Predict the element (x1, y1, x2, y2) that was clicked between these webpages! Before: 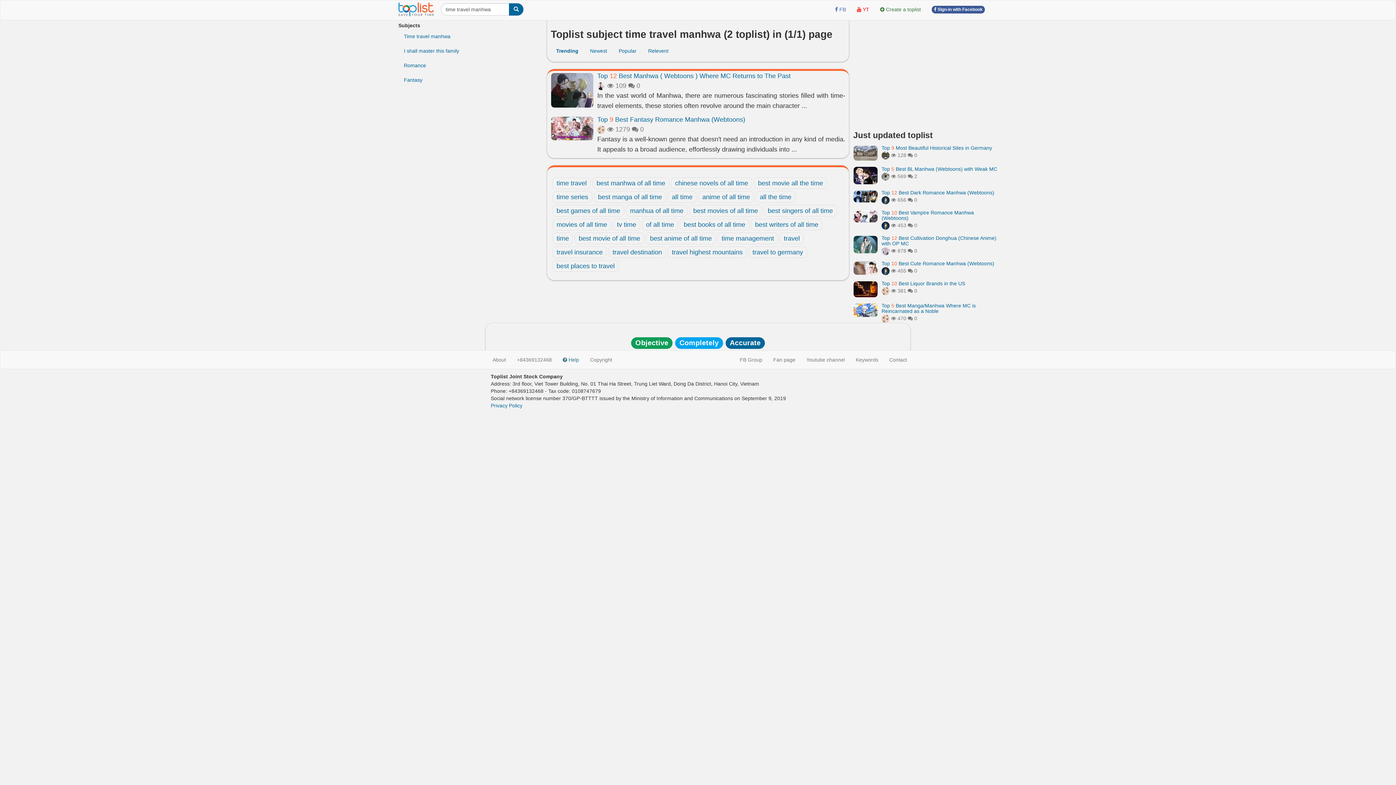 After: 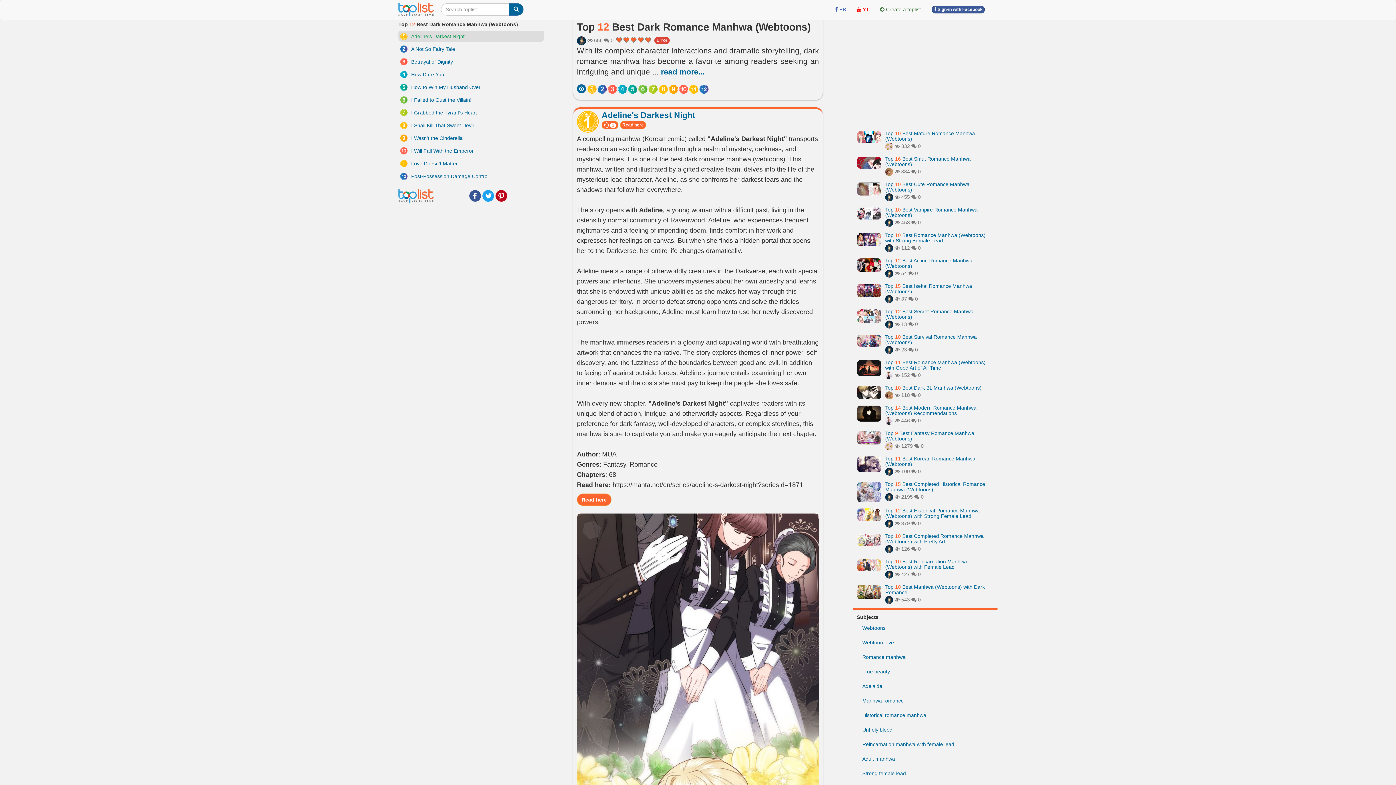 Action: bbox: (881, 189, 994, 195) label: Top 12 Best Dark Romance Manhwa (Webtoons)